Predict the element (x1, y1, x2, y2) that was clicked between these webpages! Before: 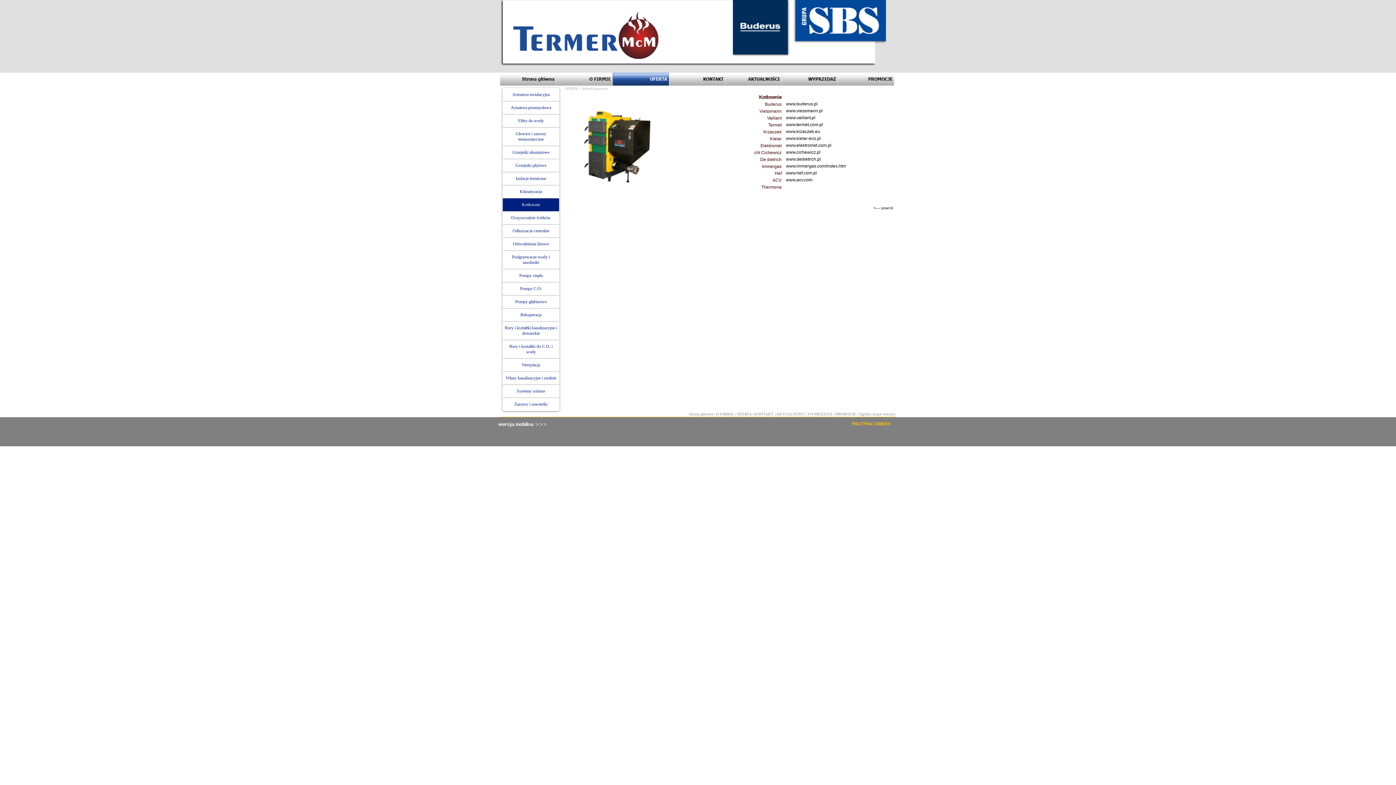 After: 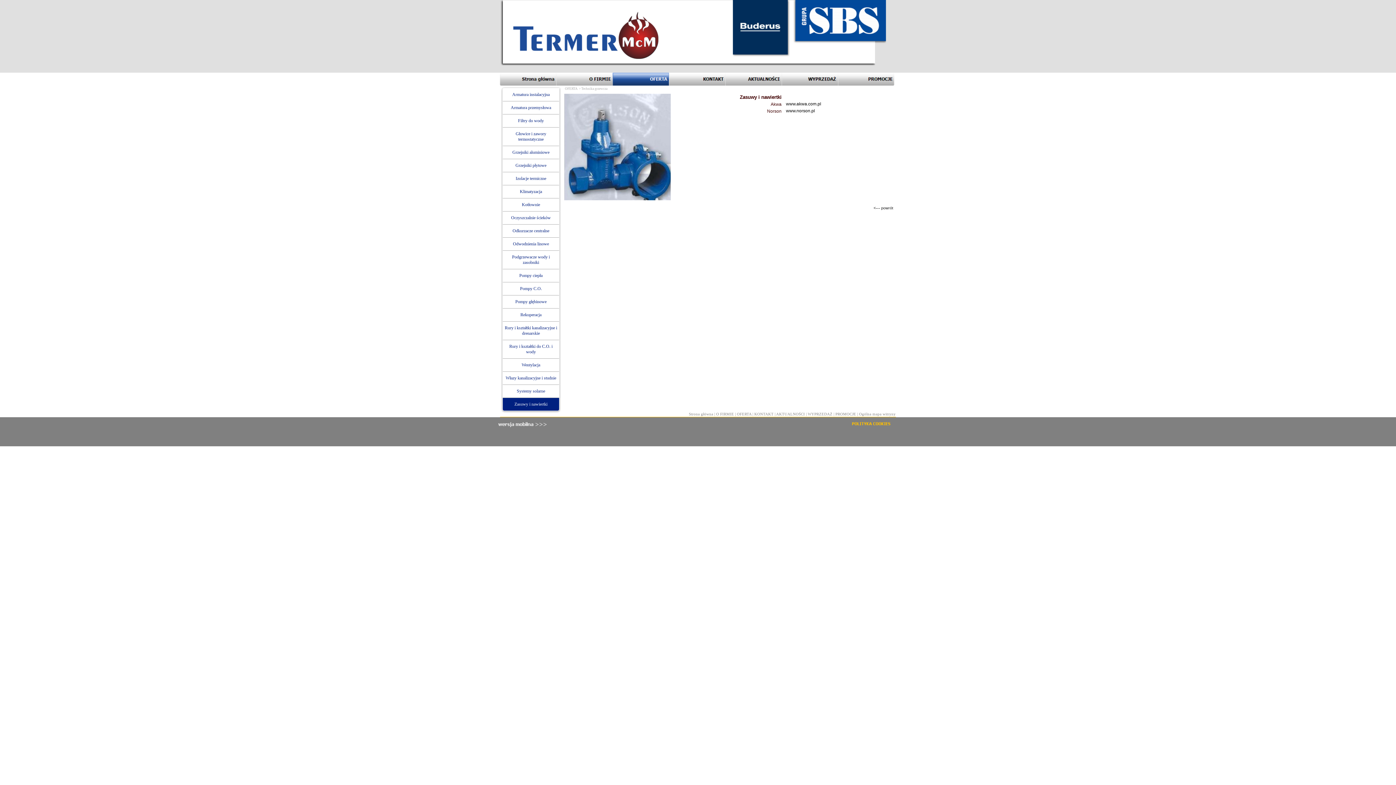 Action: bbox: (502, 398, 559, 410) label: 	Zasuwy i nawiertki